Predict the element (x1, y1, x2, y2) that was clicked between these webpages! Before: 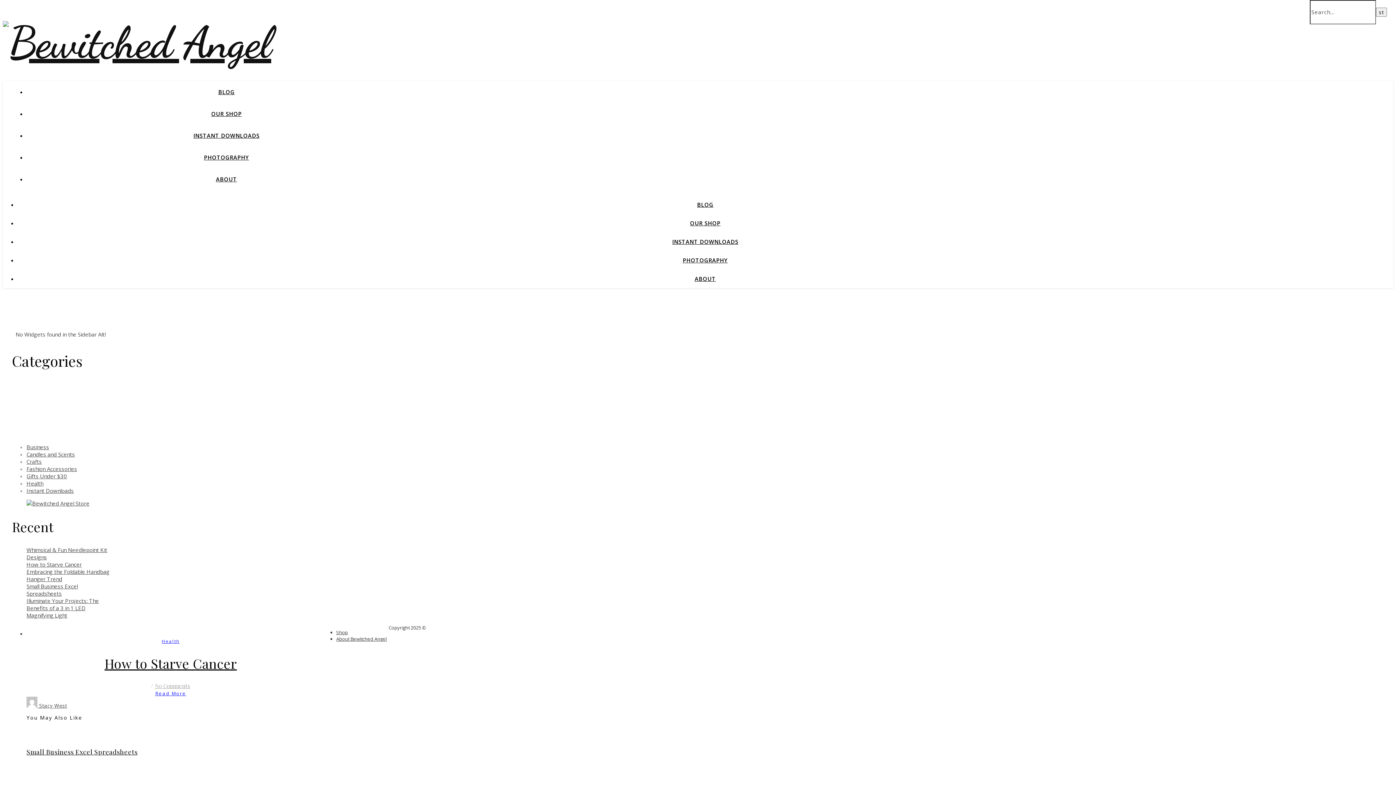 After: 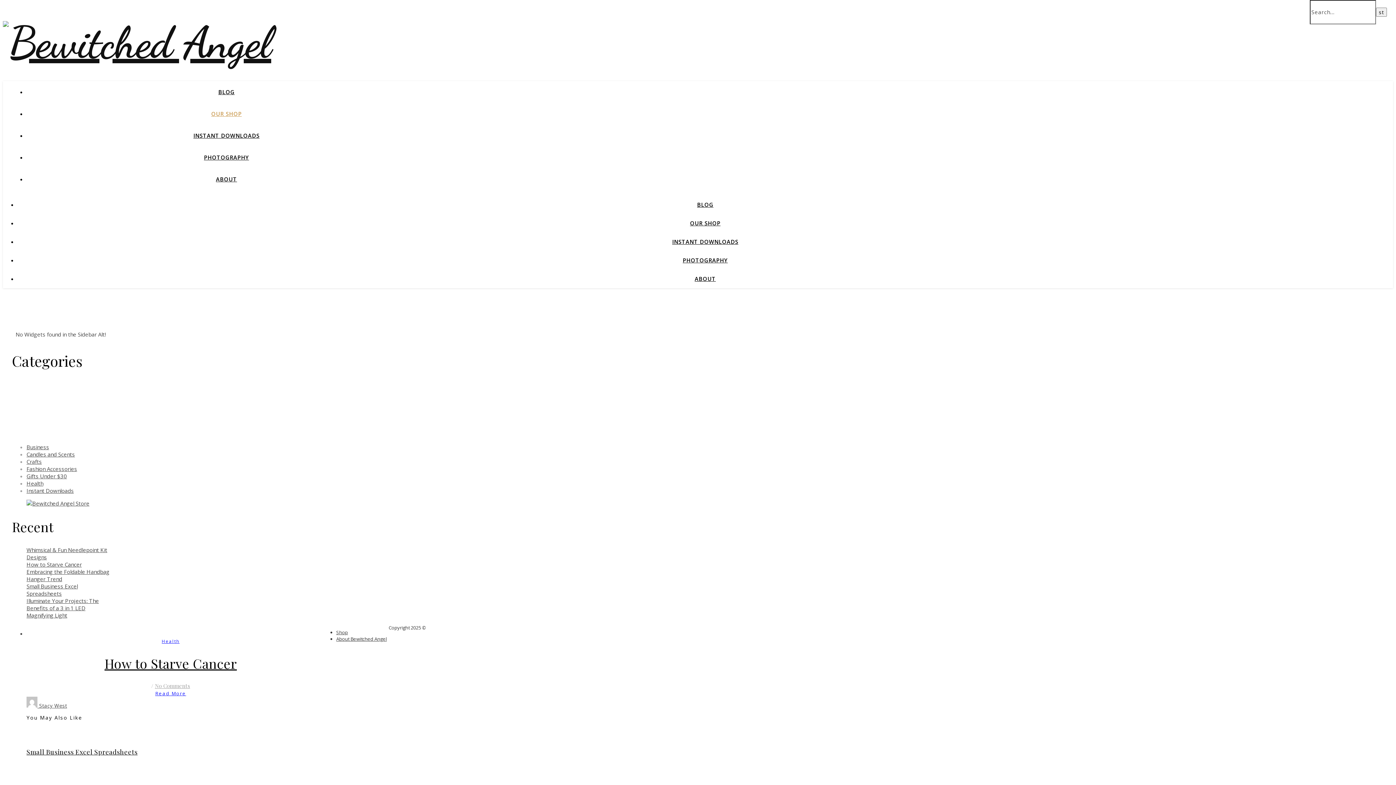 Action: bbox: (211, 110, 241, 117) label: OUR SHOP